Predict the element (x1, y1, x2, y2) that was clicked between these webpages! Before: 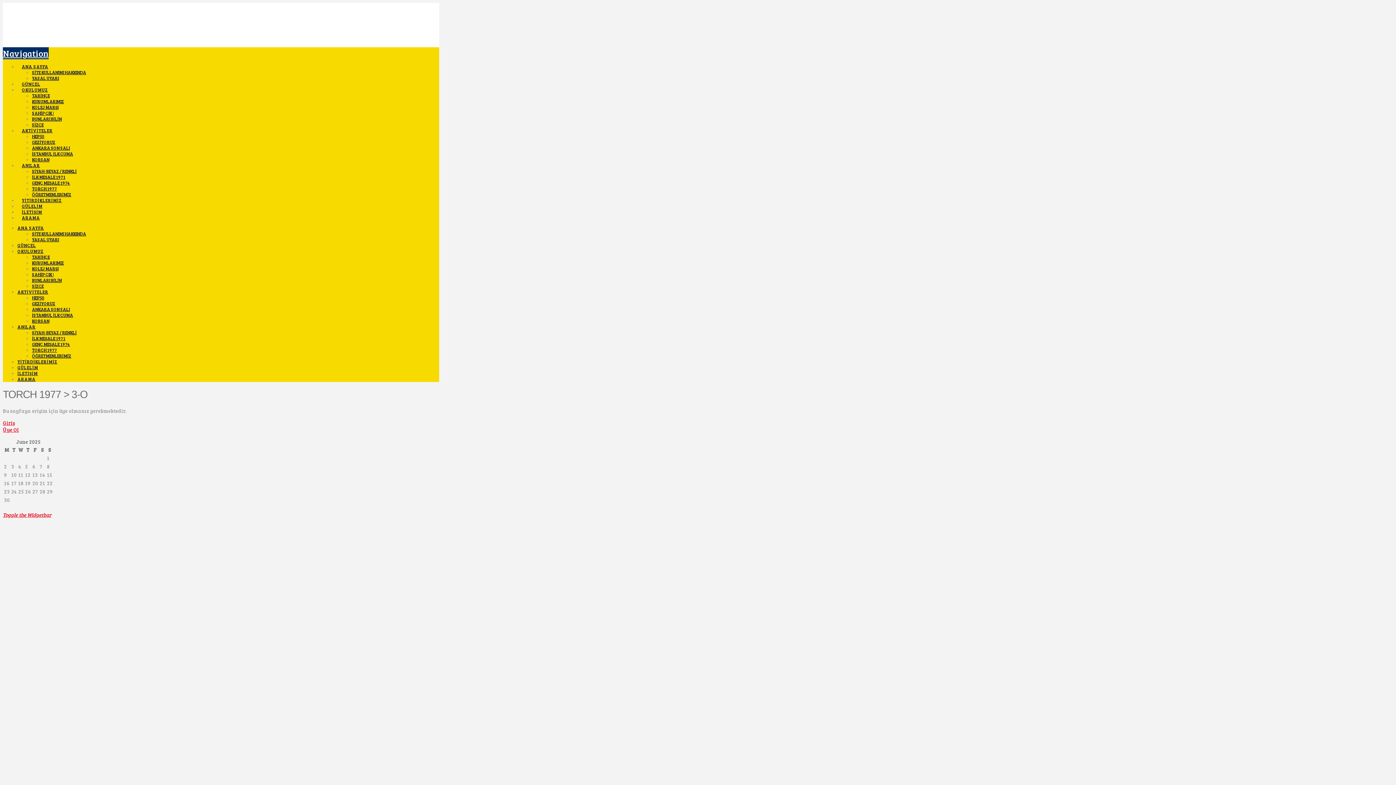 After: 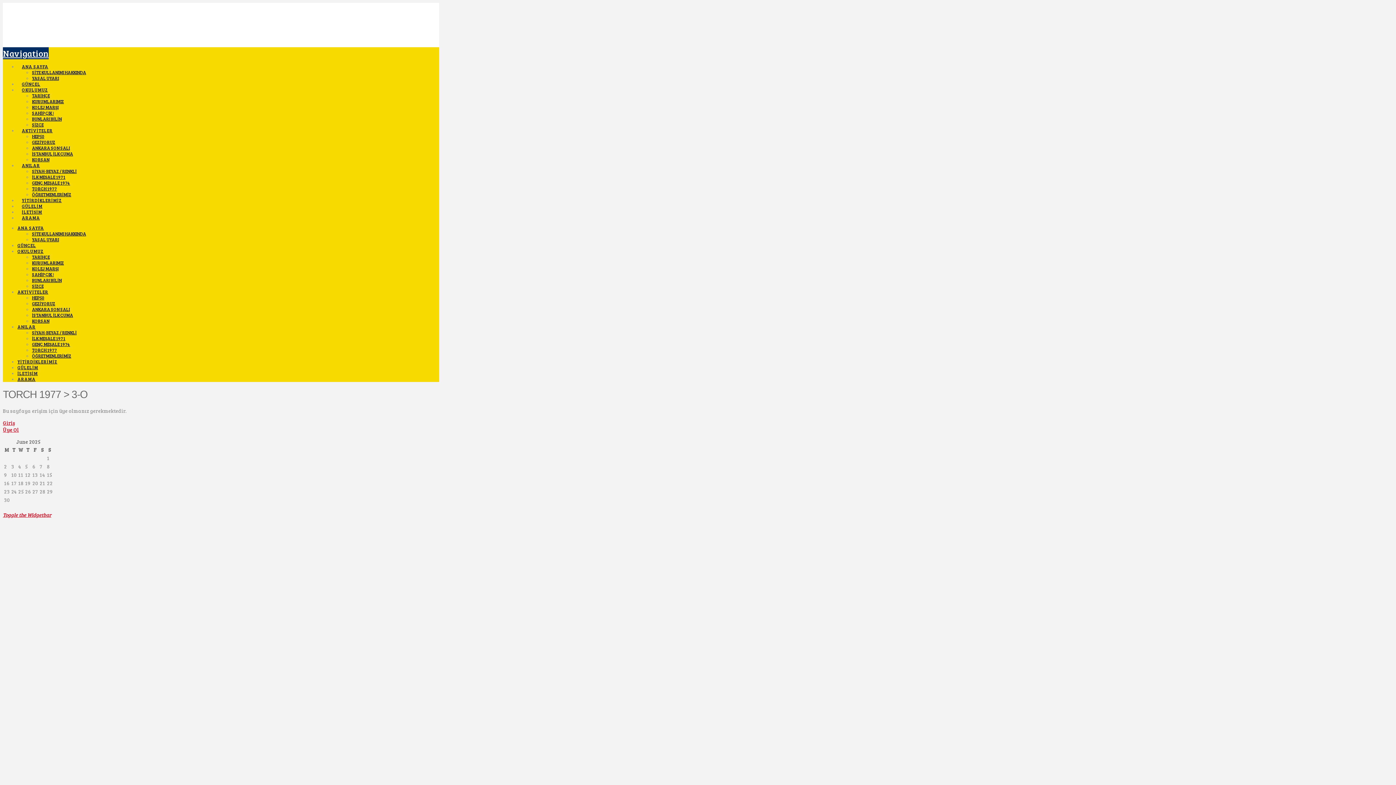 Action: label: Navigation bbox: (2, 47, 48, 59)